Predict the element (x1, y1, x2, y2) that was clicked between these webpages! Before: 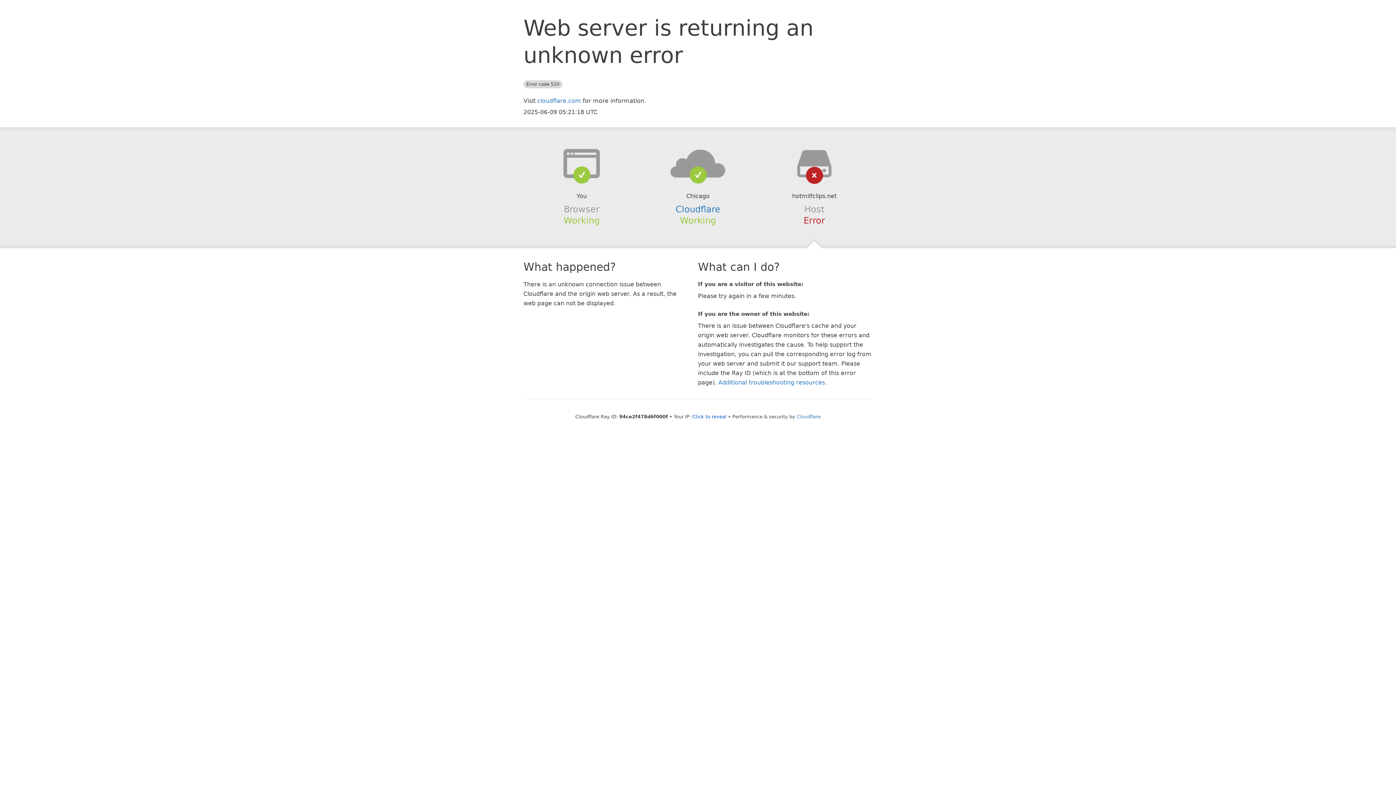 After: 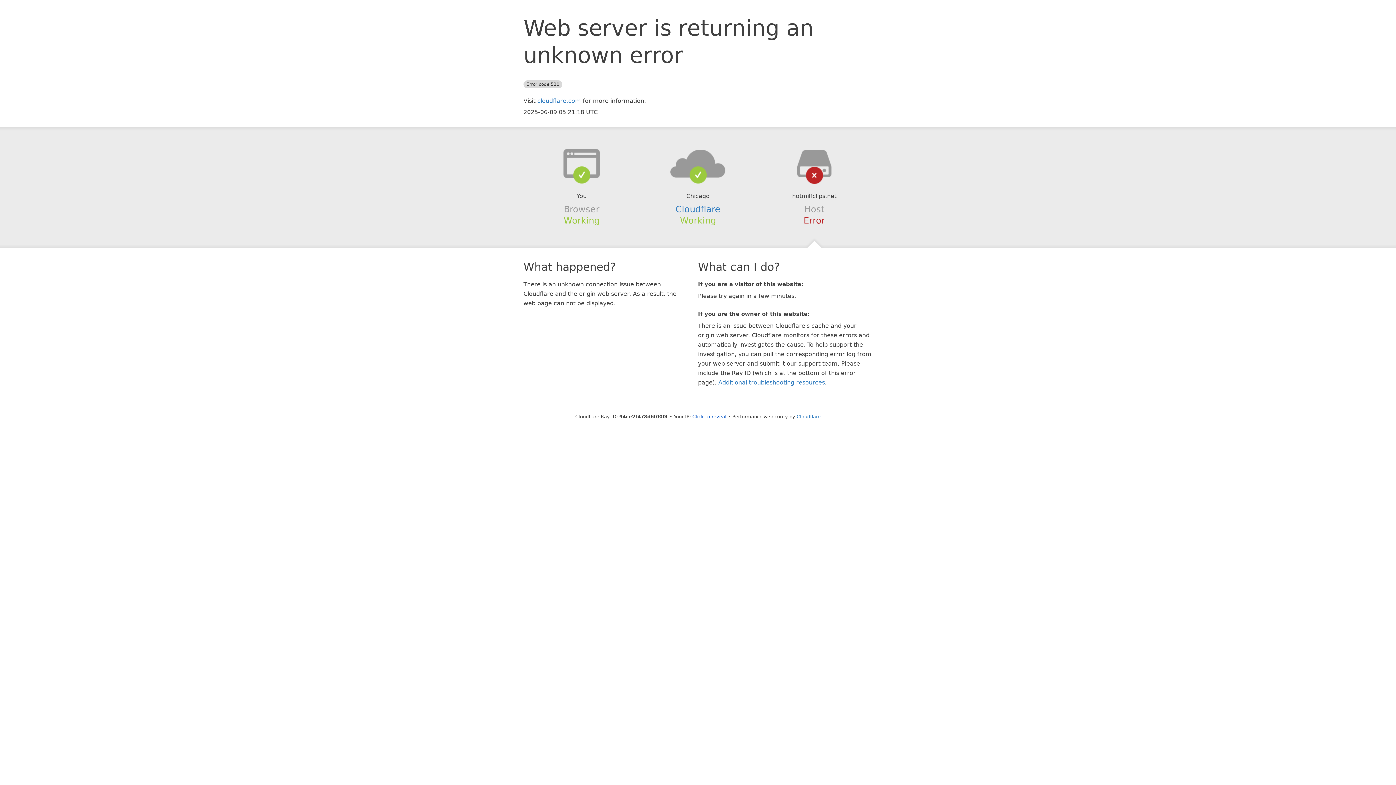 Action: bbox: (639, 148, 756, 178)